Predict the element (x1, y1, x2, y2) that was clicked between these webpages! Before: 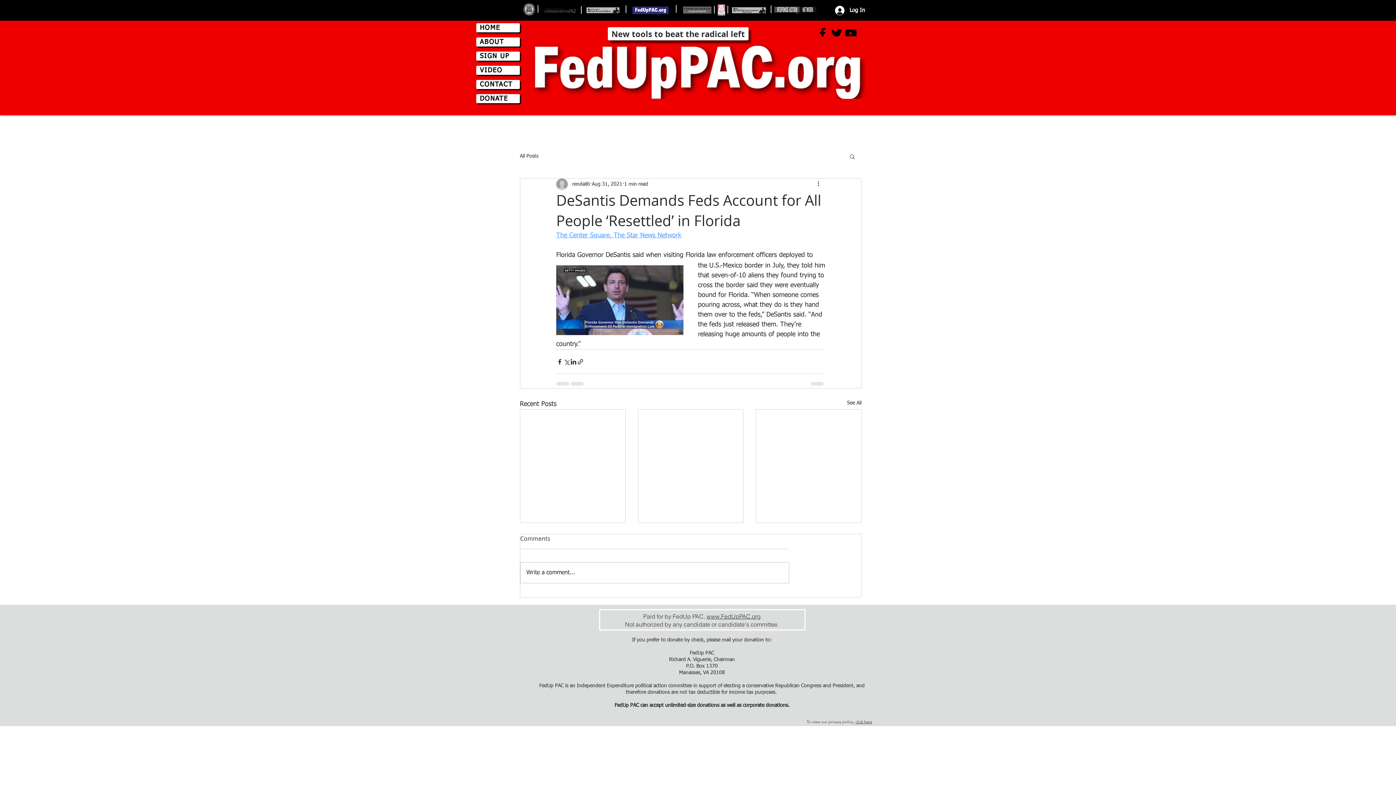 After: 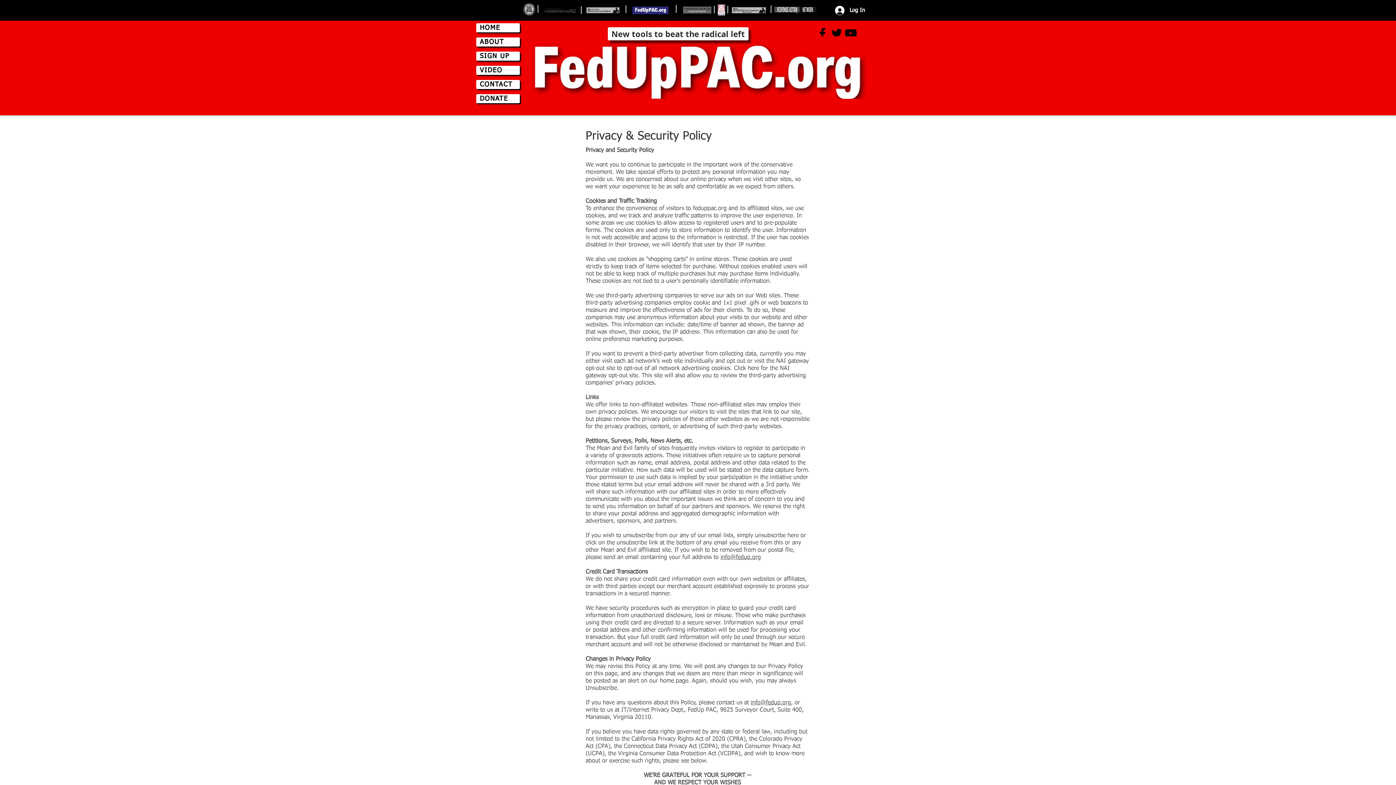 Action: bbox: (855, 719, 872, 724) label: click here